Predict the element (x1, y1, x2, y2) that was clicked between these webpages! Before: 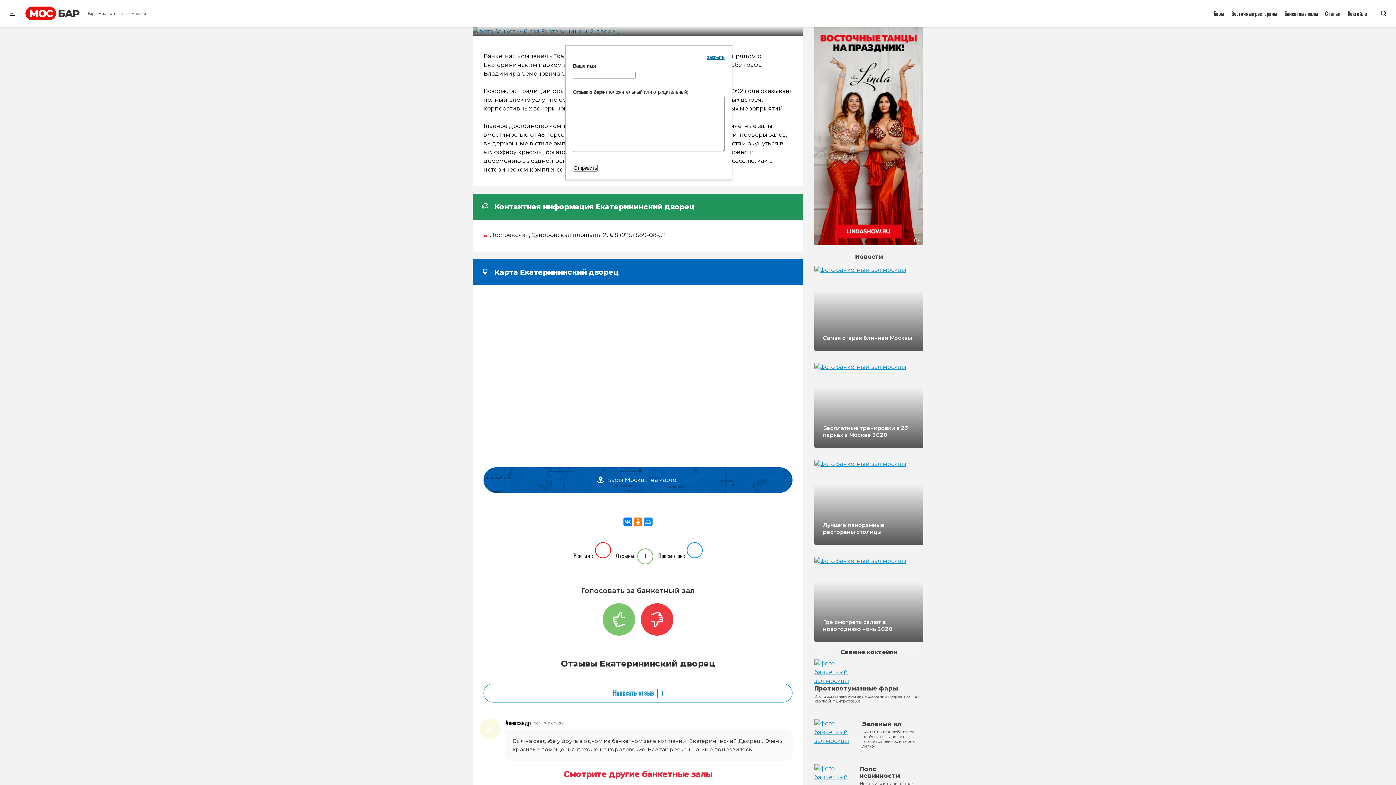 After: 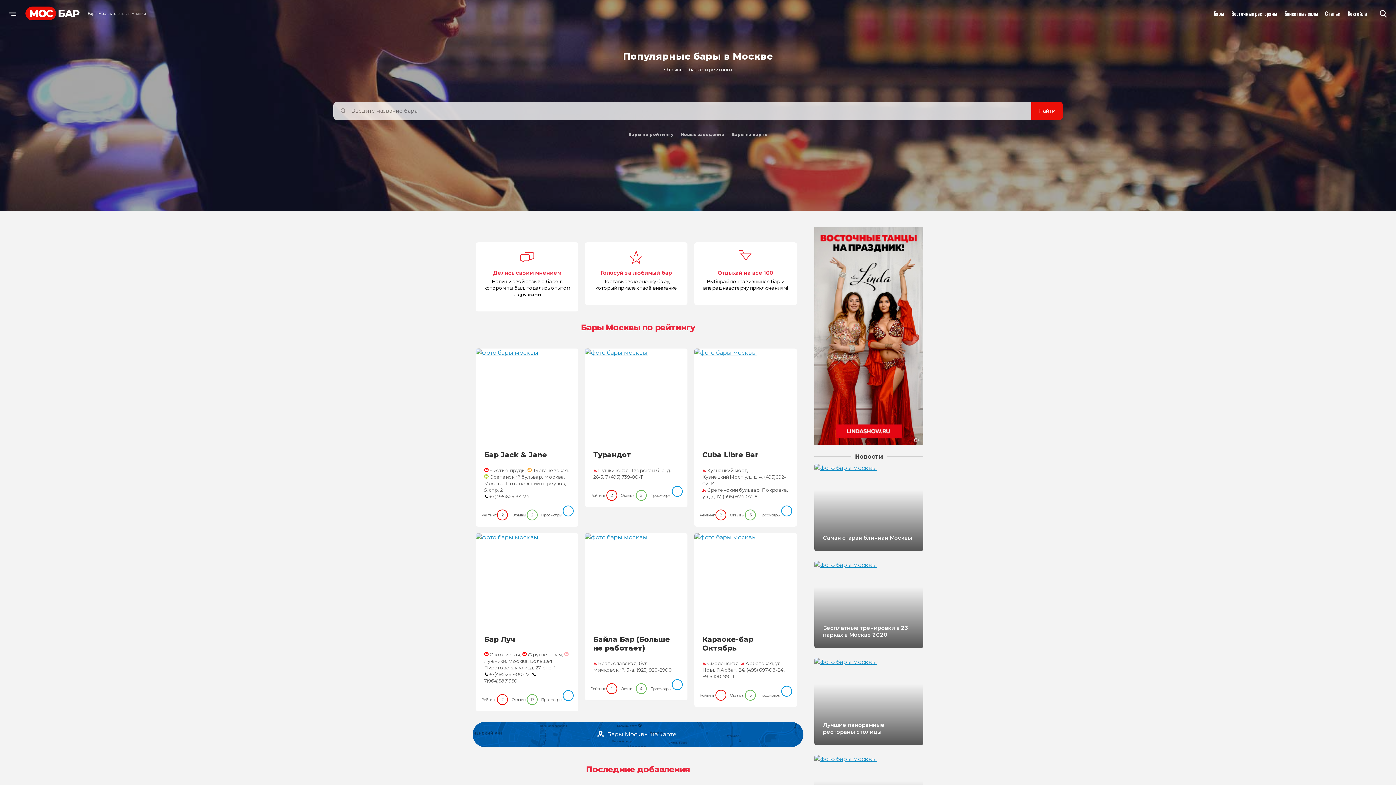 Action: label: Бары Москвы bbox: (87, 0, 112, 27)